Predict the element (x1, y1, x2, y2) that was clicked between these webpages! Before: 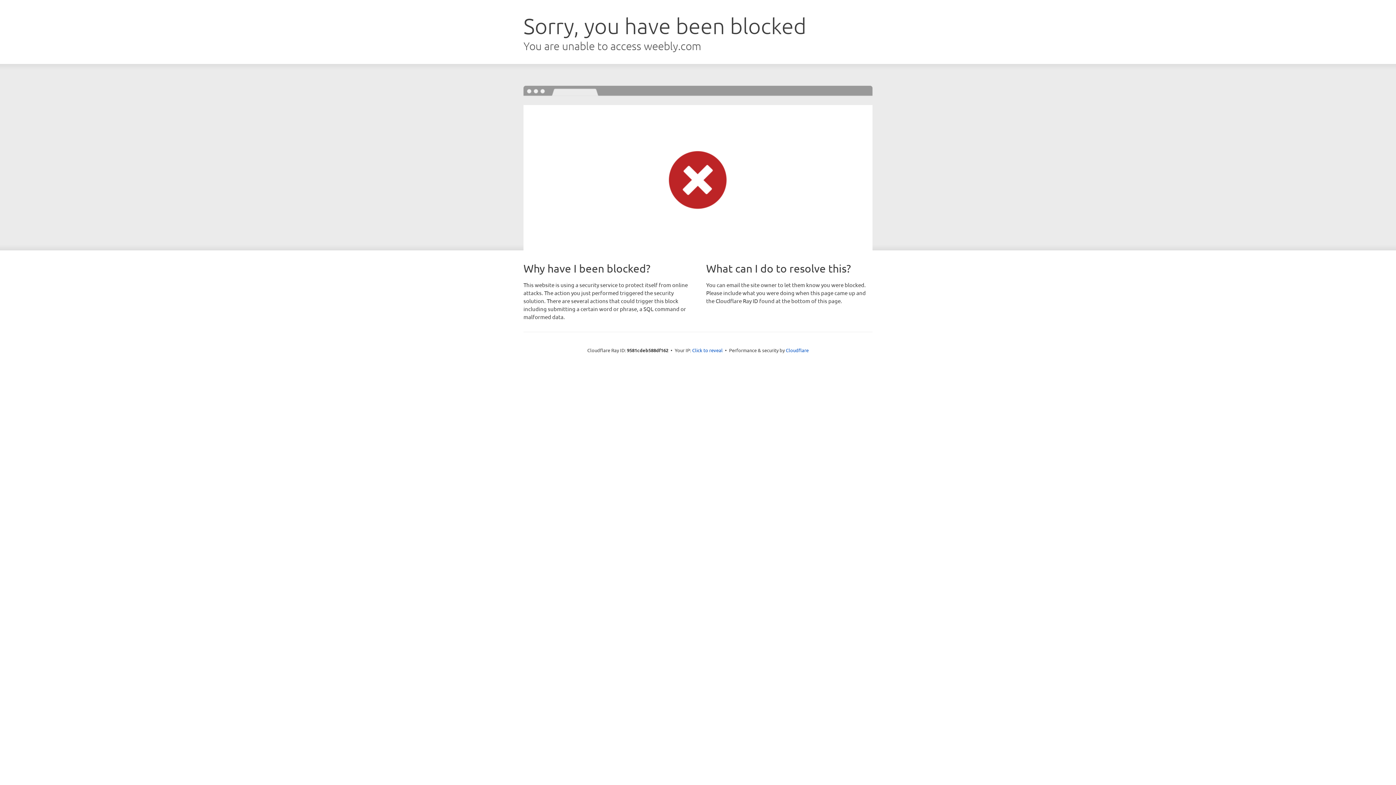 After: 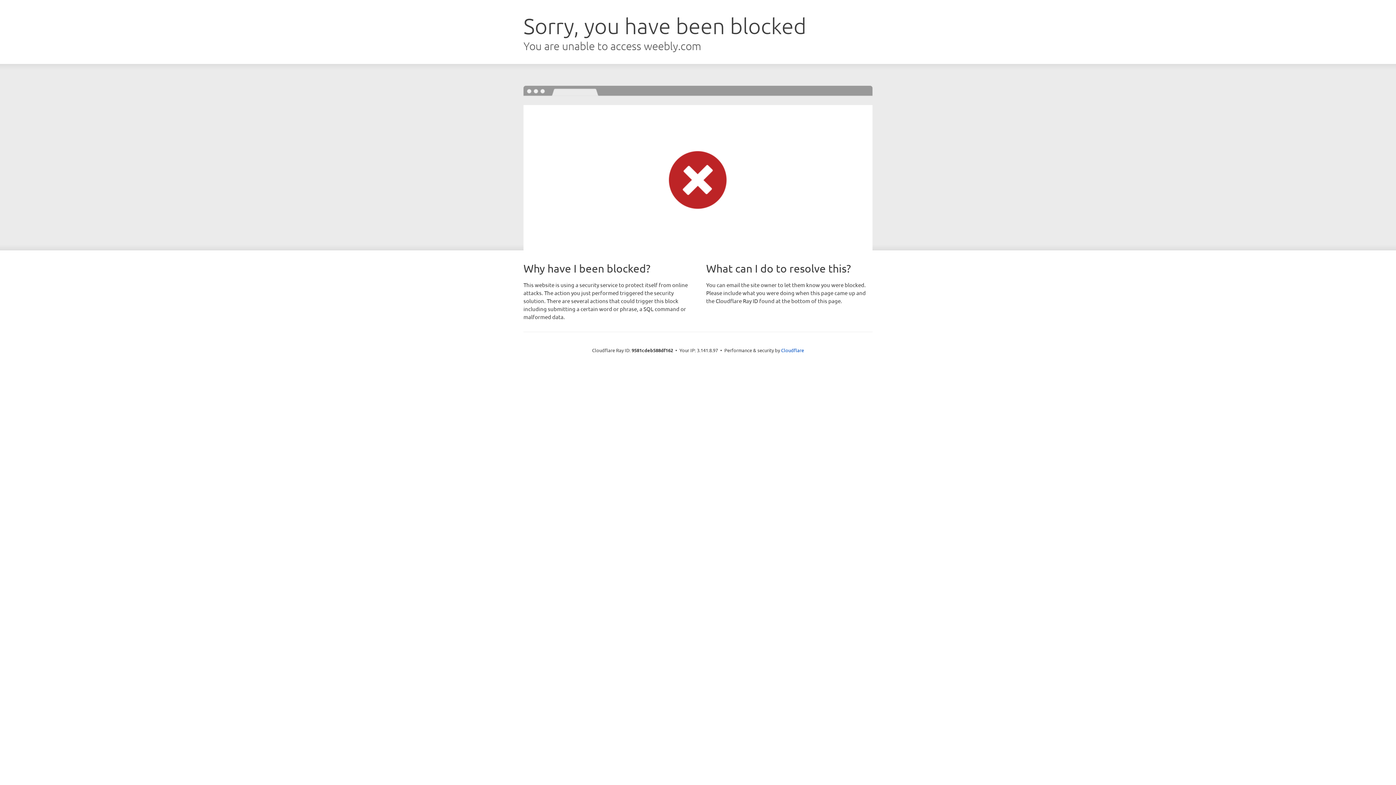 Action: bbox: (692, 346, 722, 353) label: Click to reveal